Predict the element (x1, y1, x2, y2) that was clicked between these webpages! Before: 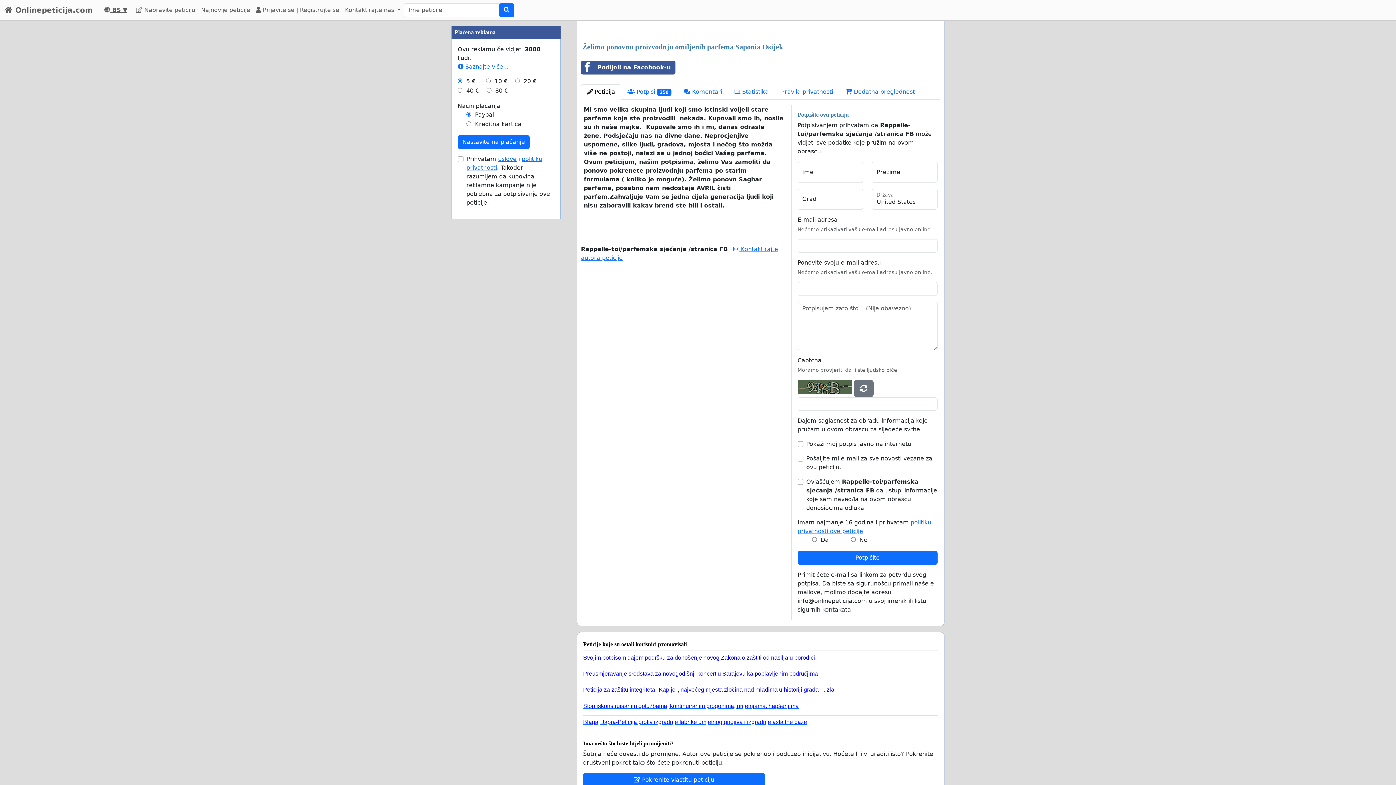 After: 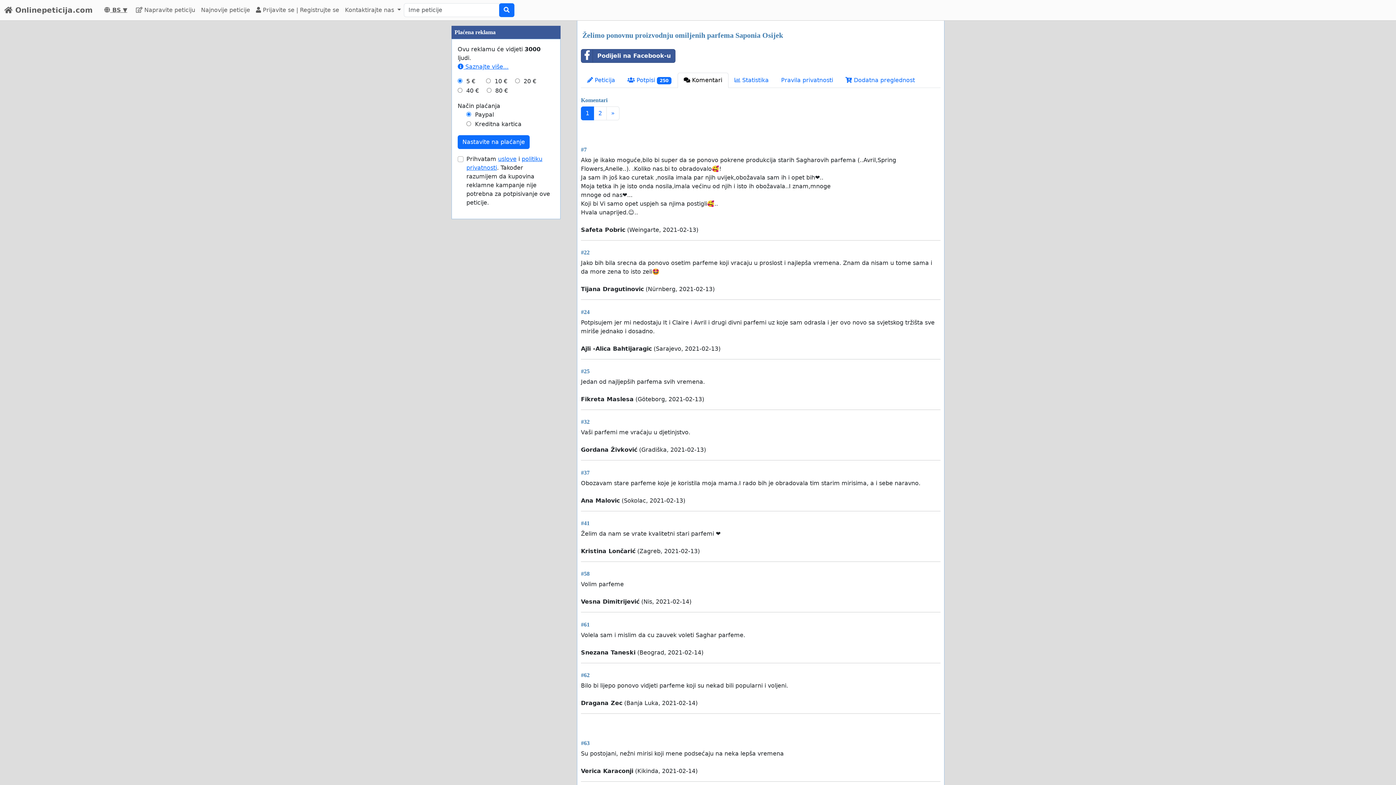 Action: bbox: (677, 84, 728, 99) label:  Komentari